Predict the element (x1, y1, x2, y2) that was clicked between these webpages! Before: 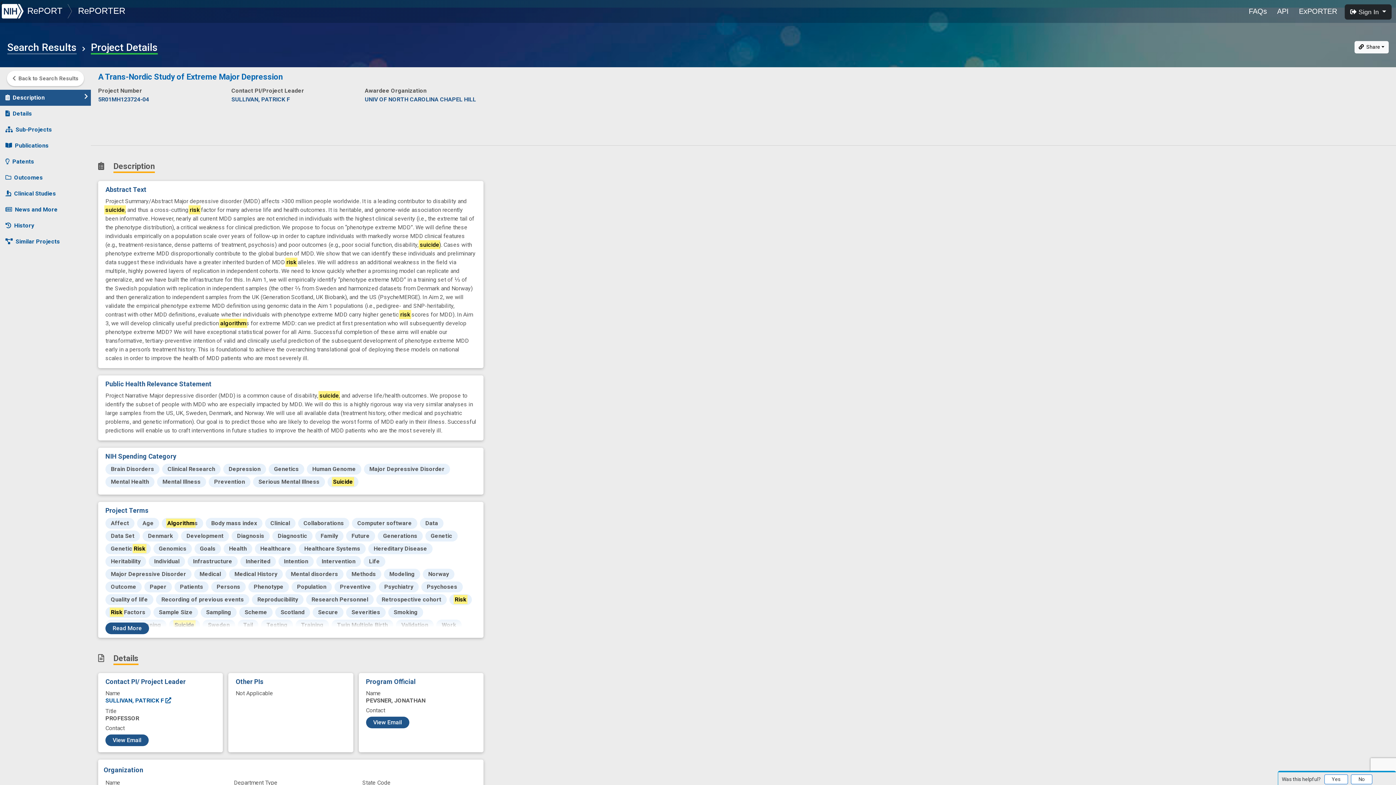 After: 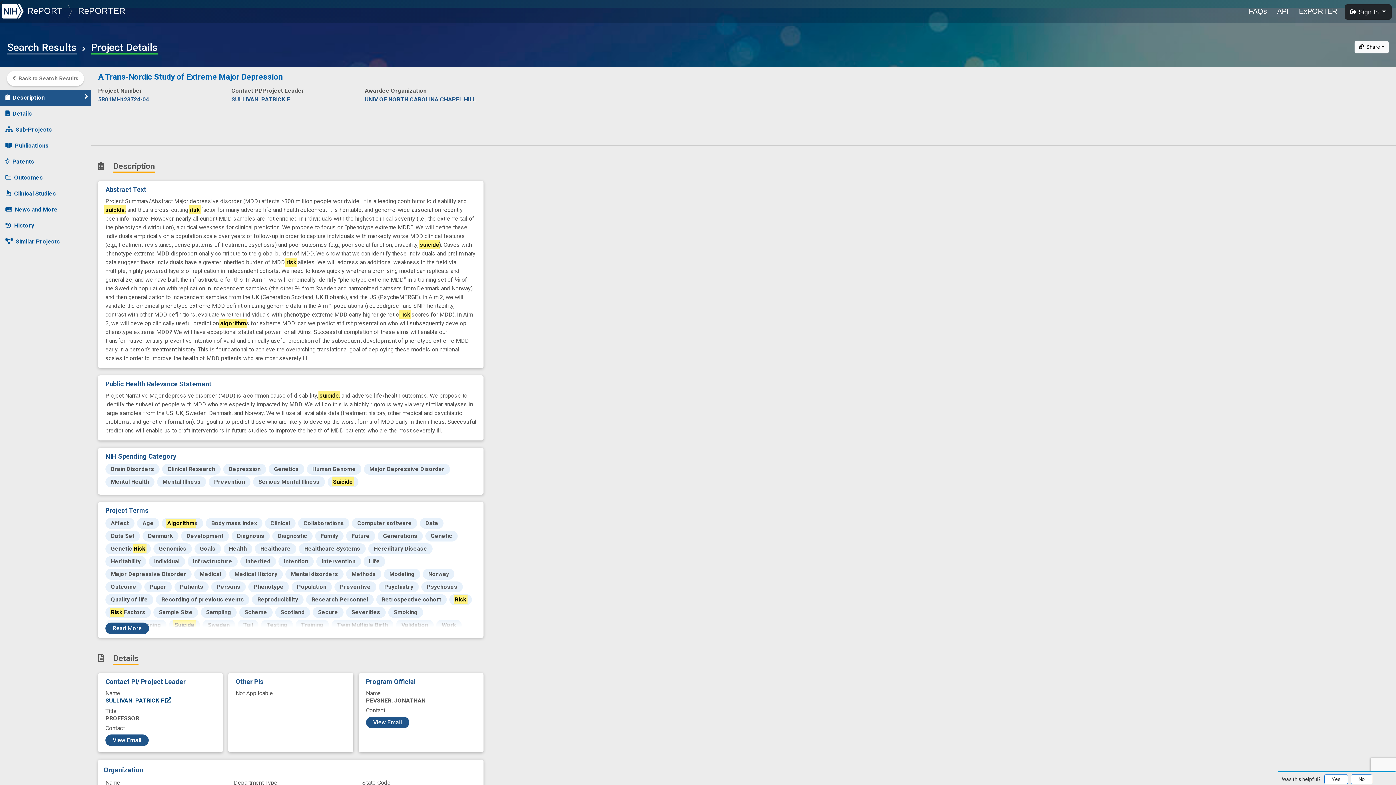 Action: bbox: (105, 697, 172, 704) label: SULLIVAN, PATRICK F 